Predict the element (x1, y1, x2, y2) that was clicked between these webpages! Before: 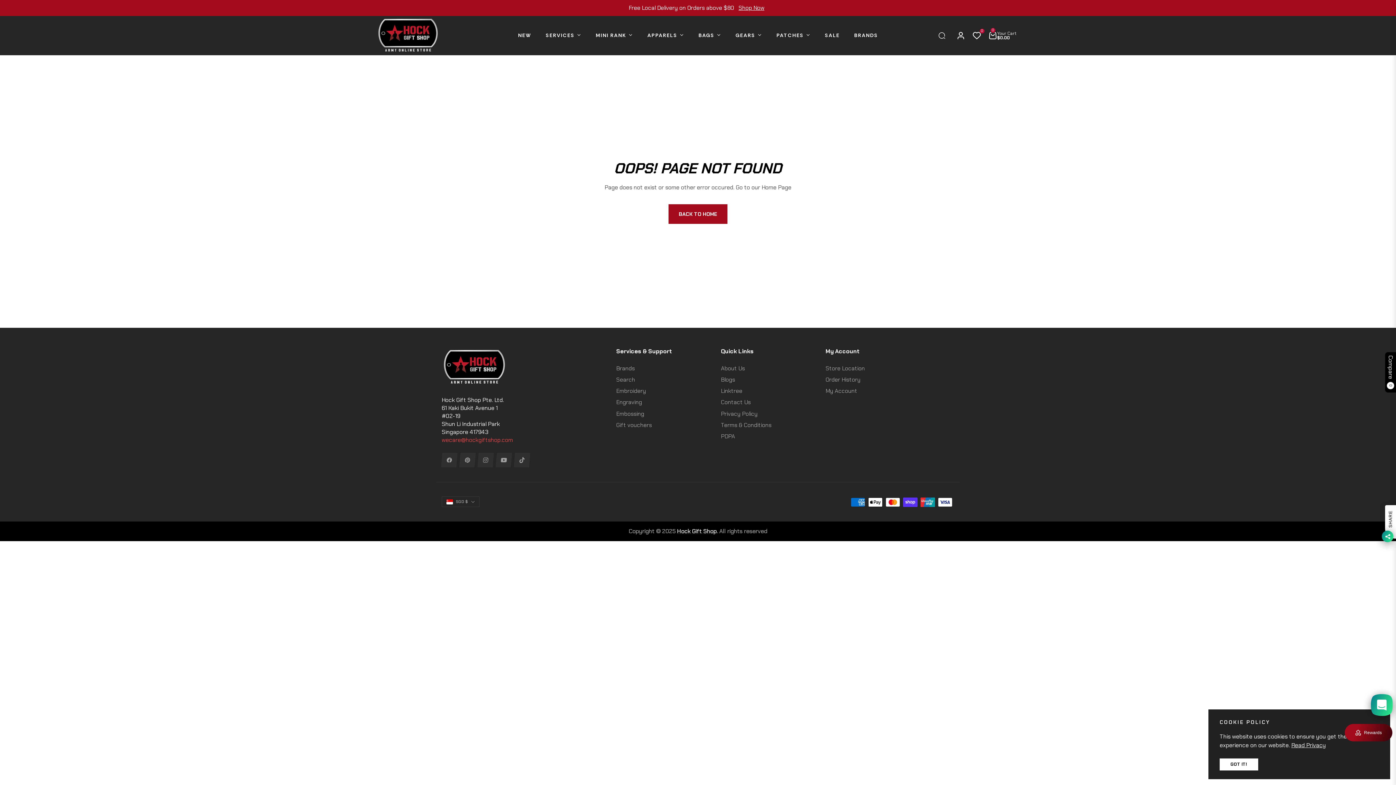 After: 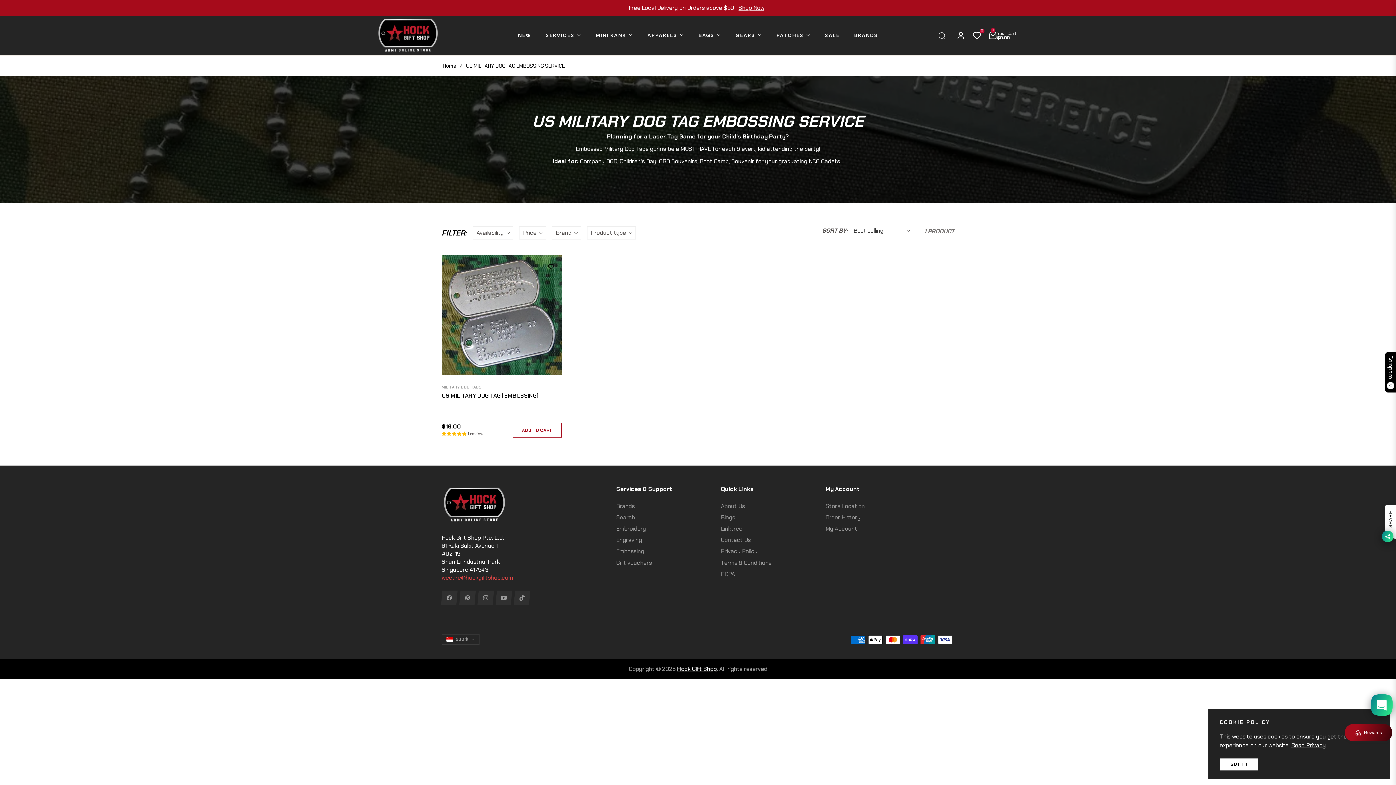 Action: bbox: (616, 410, 644, 417) label: Embossing